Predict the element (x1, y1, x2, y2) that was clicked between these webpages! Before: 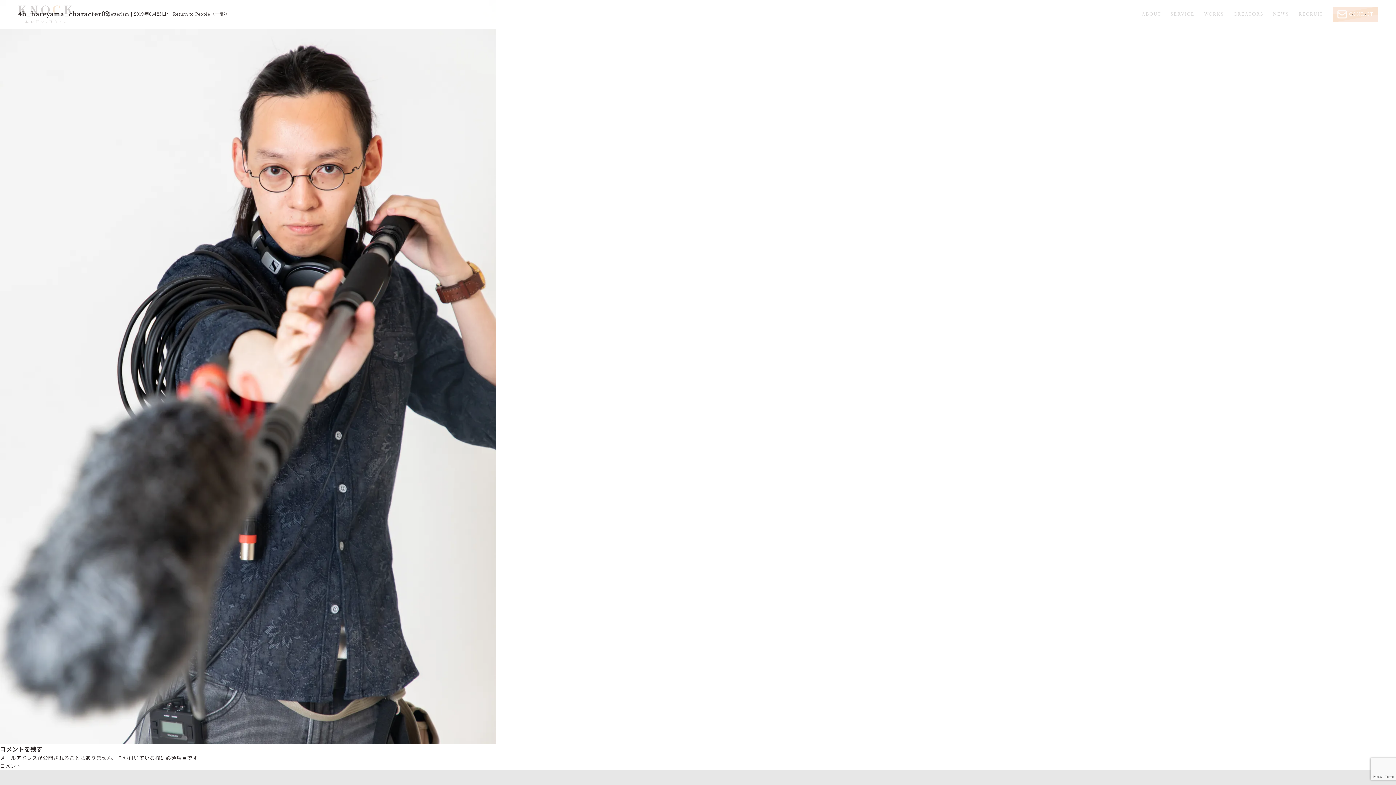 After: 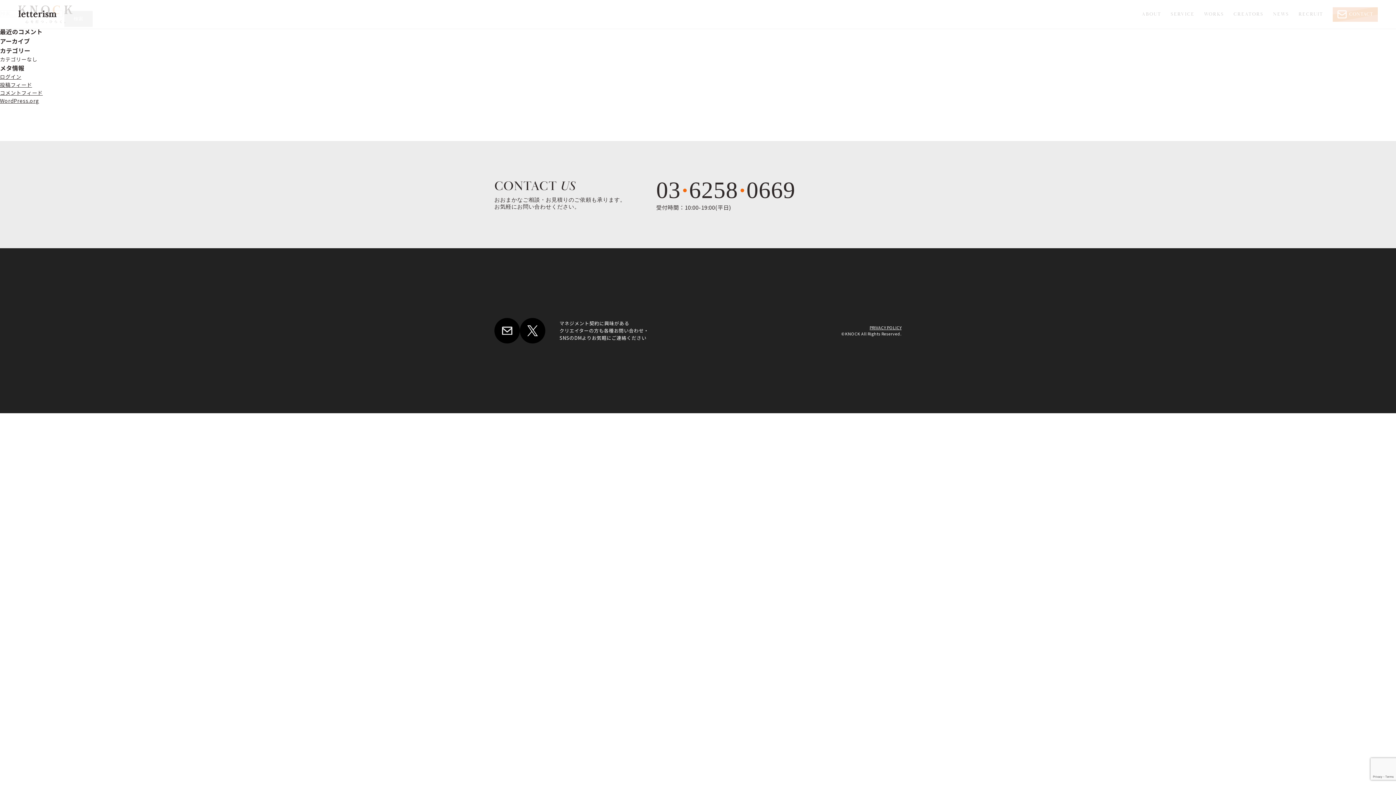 Action: bbox: (109, 11, 129, 17) label: letterism